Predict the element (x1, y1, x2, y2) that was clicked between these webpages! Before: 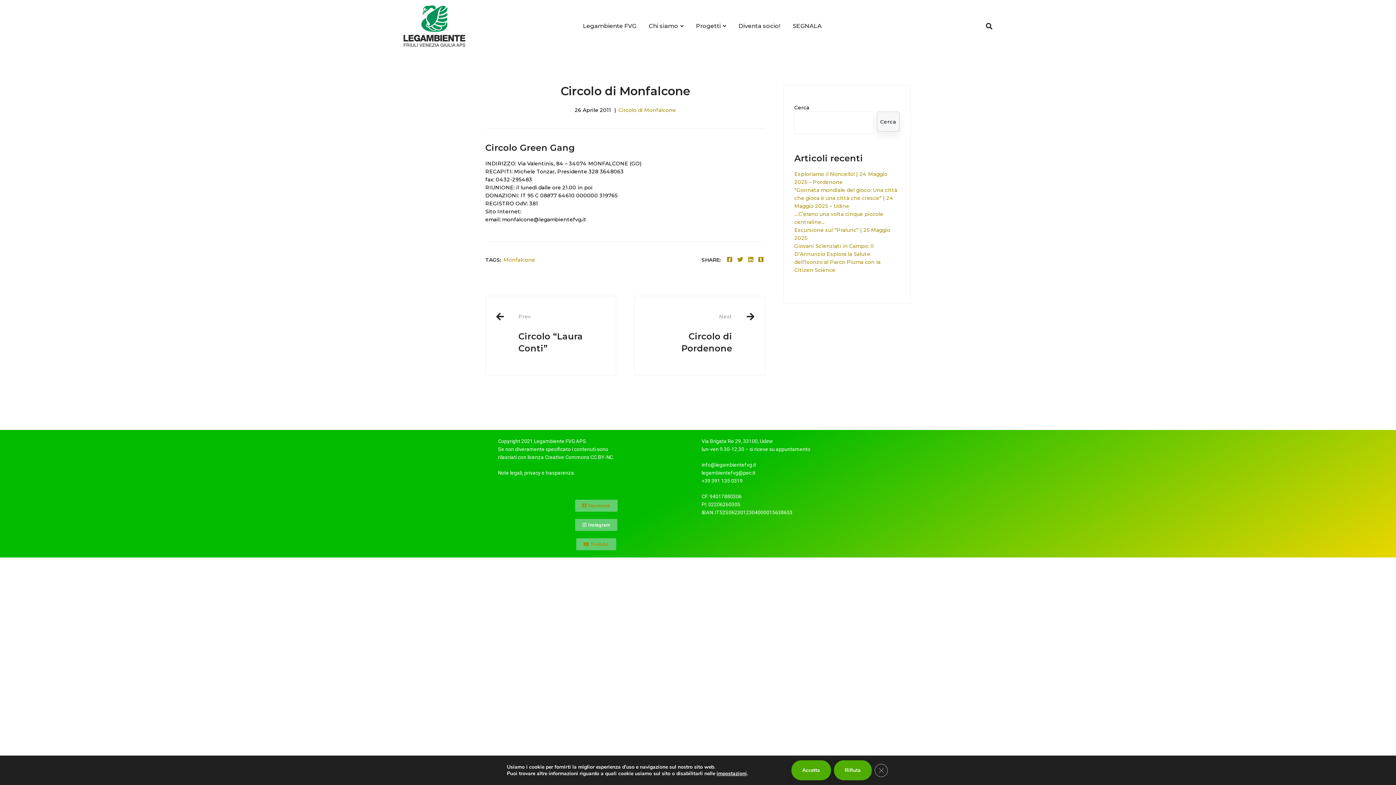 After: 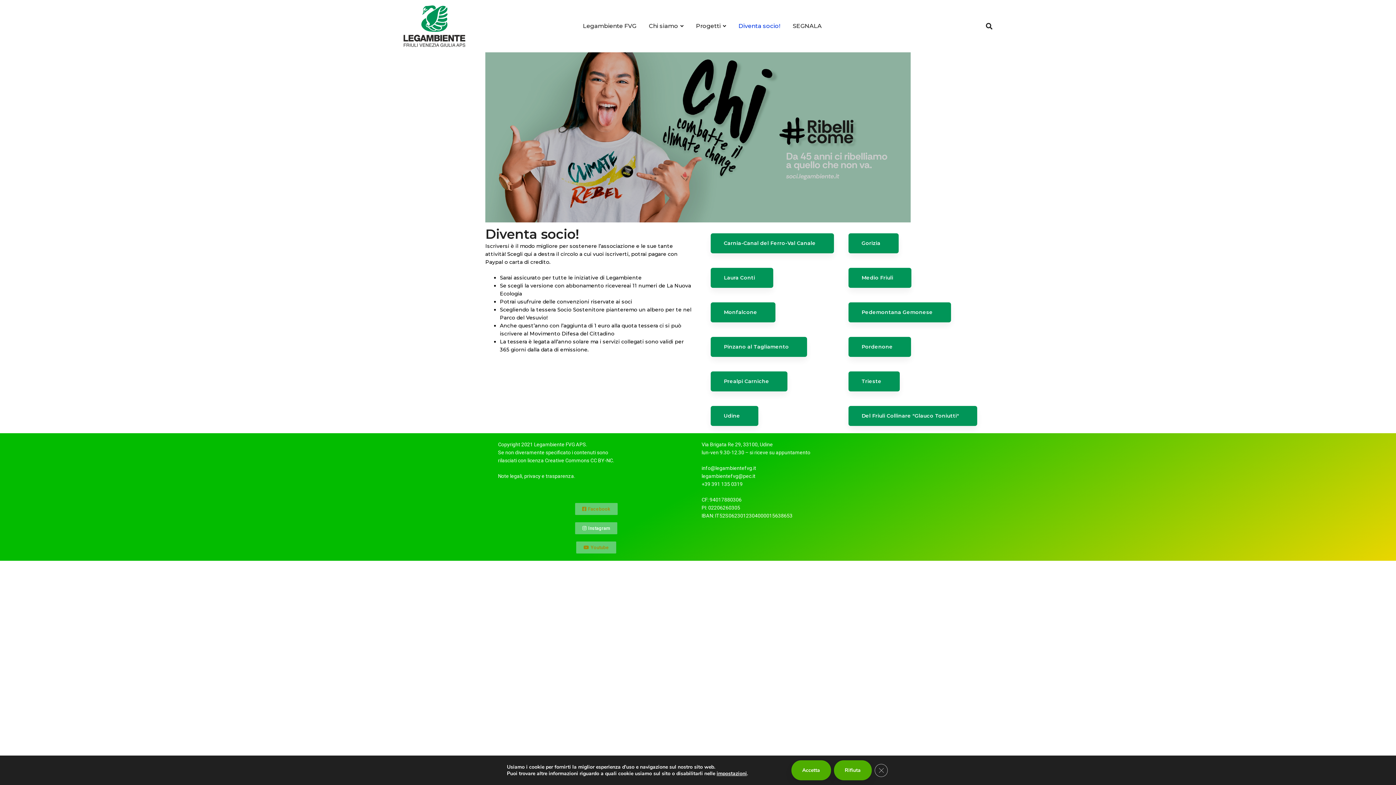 Action: label: Diventa socio! bbox: (733, 4, 786, 48)